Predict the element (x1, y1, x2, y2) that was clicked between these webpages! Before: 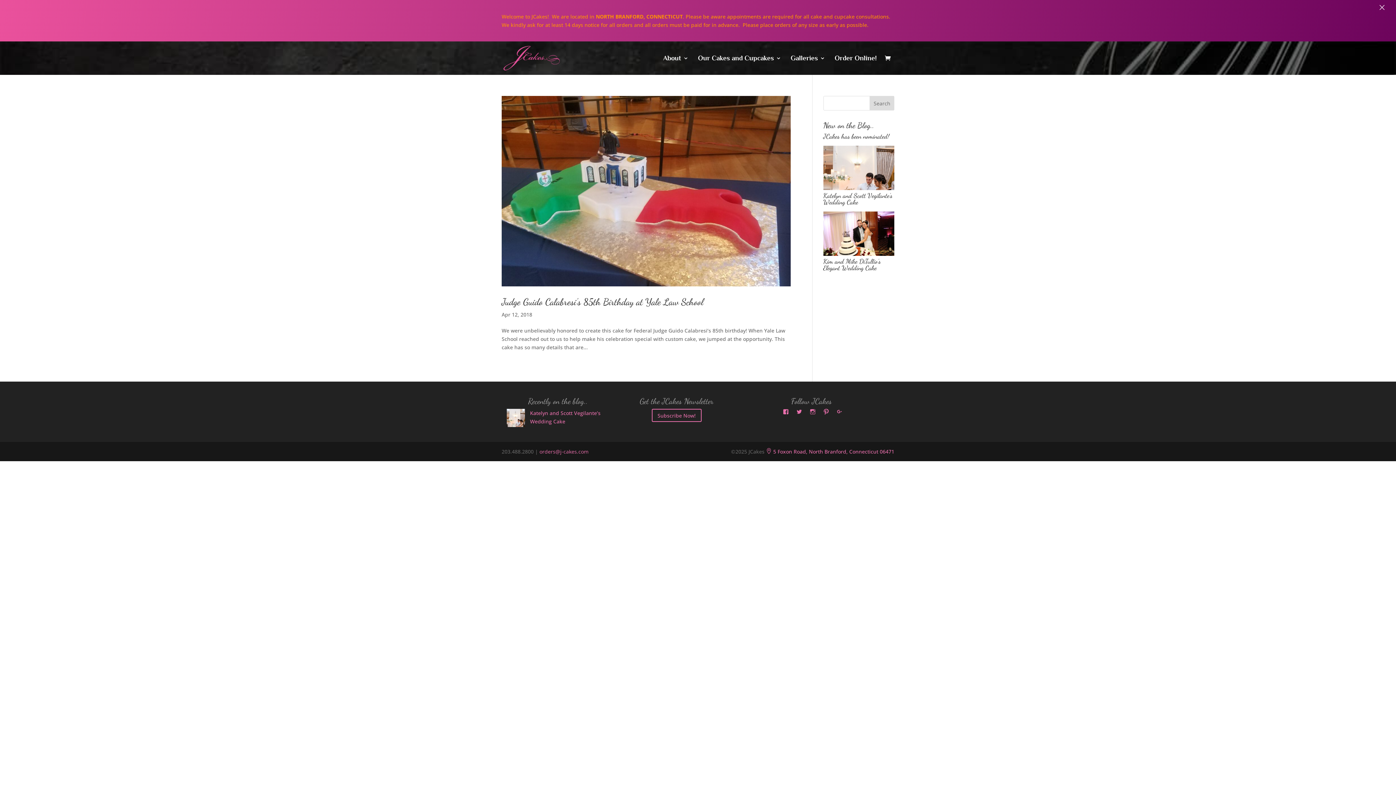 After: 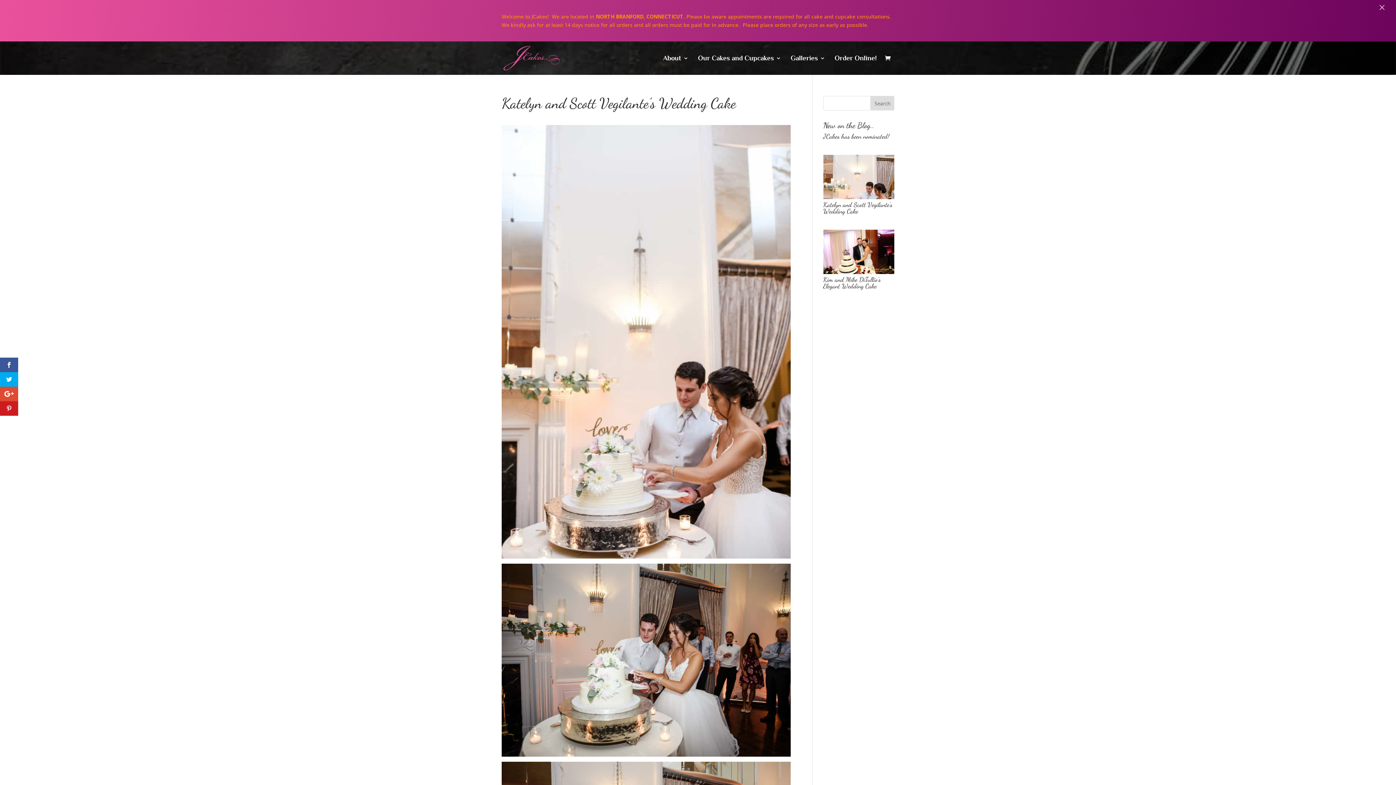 Action: label: Katelyn and Scott Vegilante’s Wedding Cake bbox: (823, 143, 894, 167)